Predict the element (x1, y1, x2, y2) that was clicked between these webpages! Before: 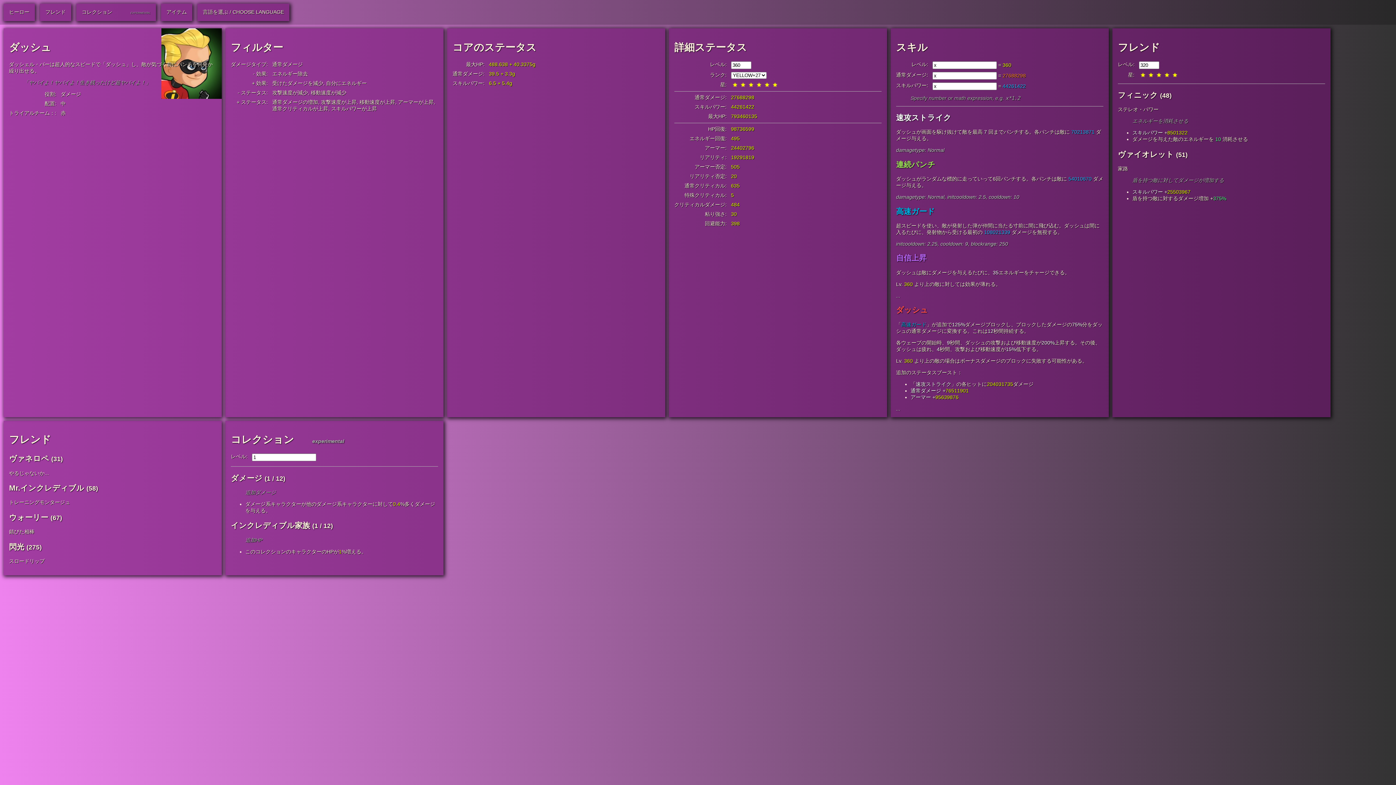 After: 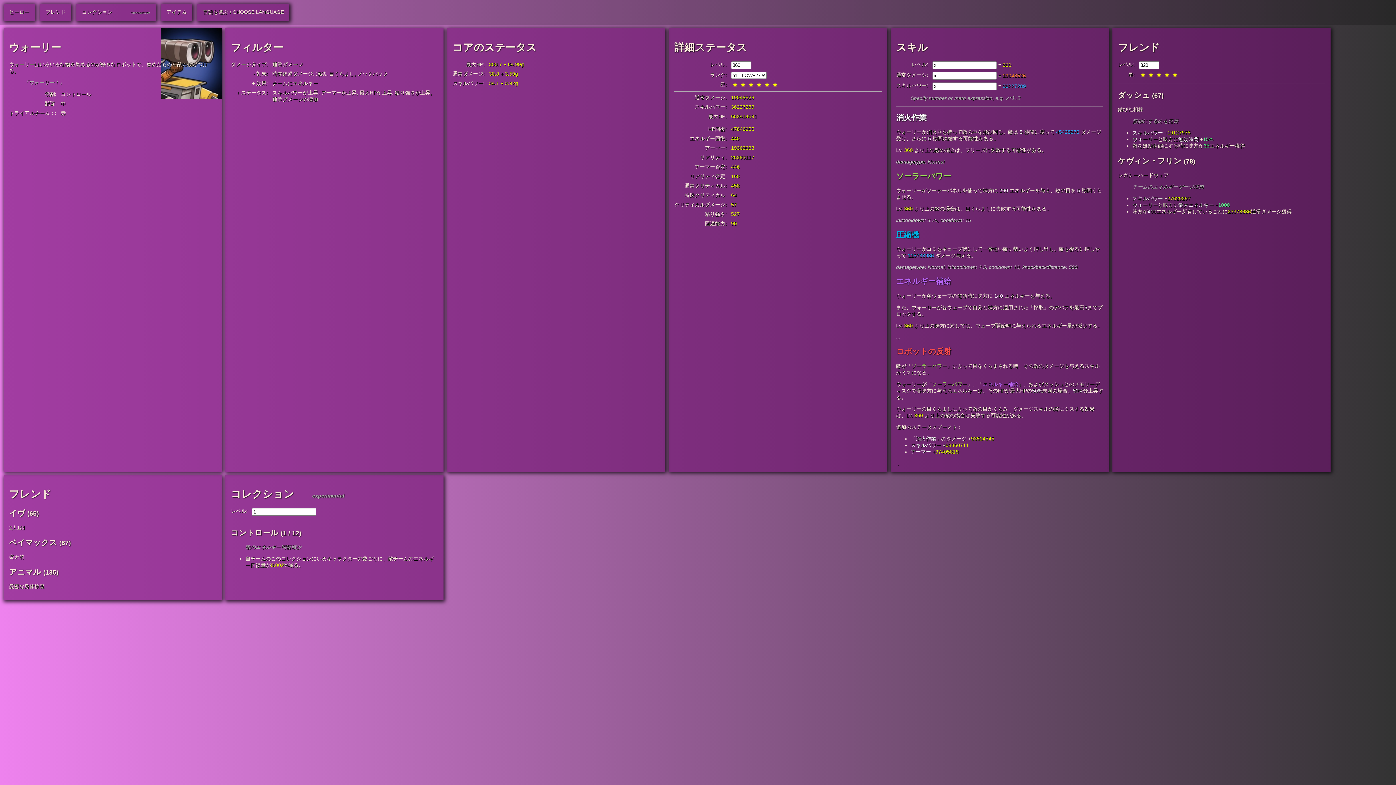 Action: label: ウォーリー bbox: (9, 513, 48, 521)